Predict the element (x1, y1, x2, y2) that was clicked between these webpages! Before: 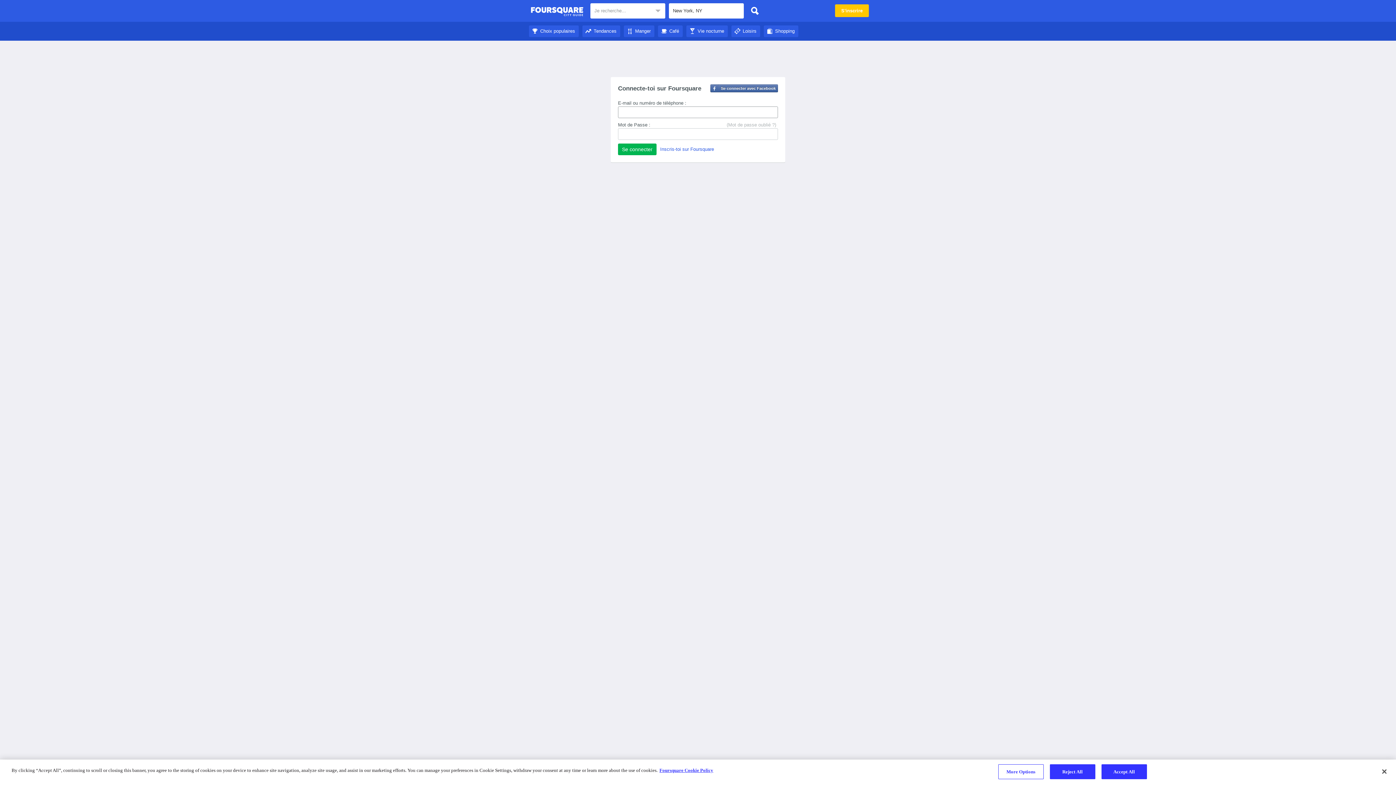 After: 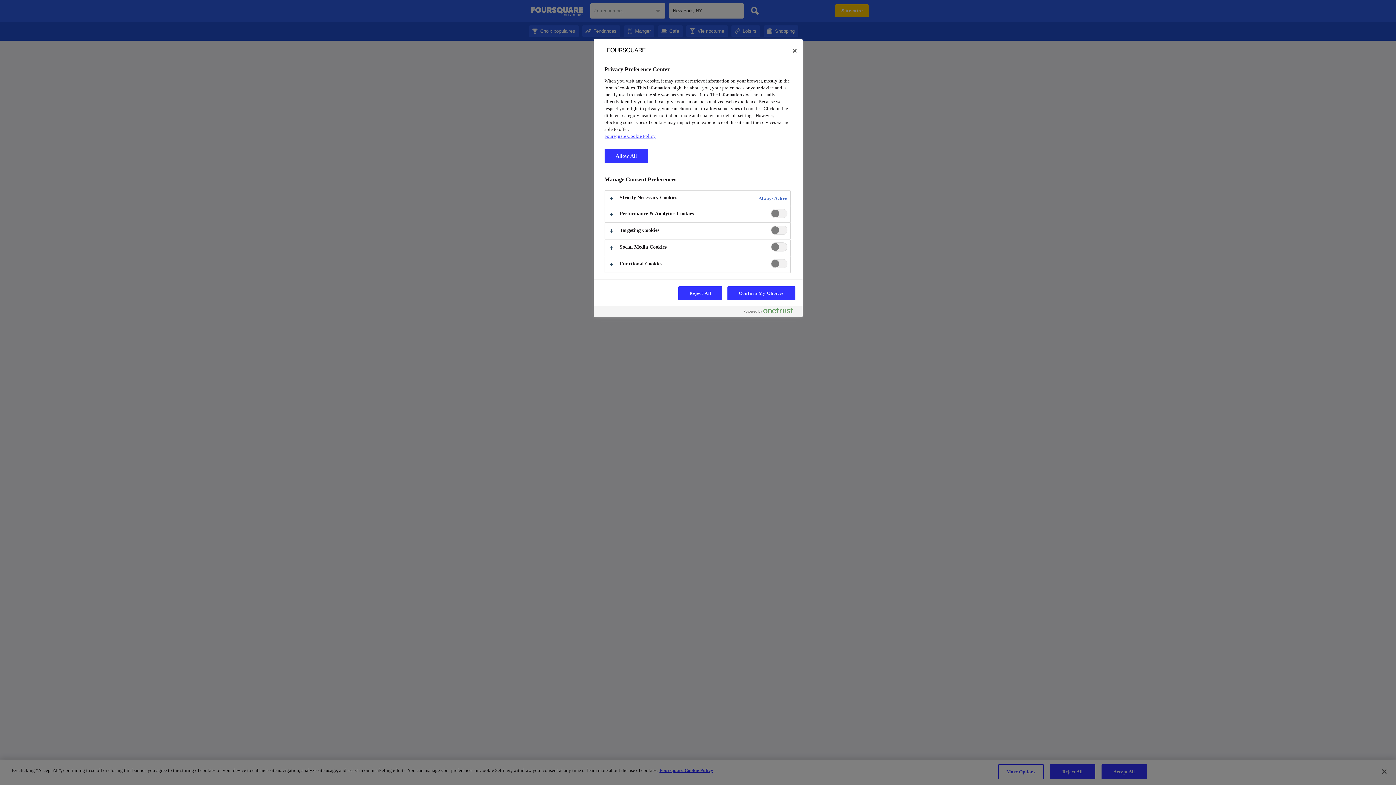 Action: label: More Options bbox: (998, 764, 1043, 779)